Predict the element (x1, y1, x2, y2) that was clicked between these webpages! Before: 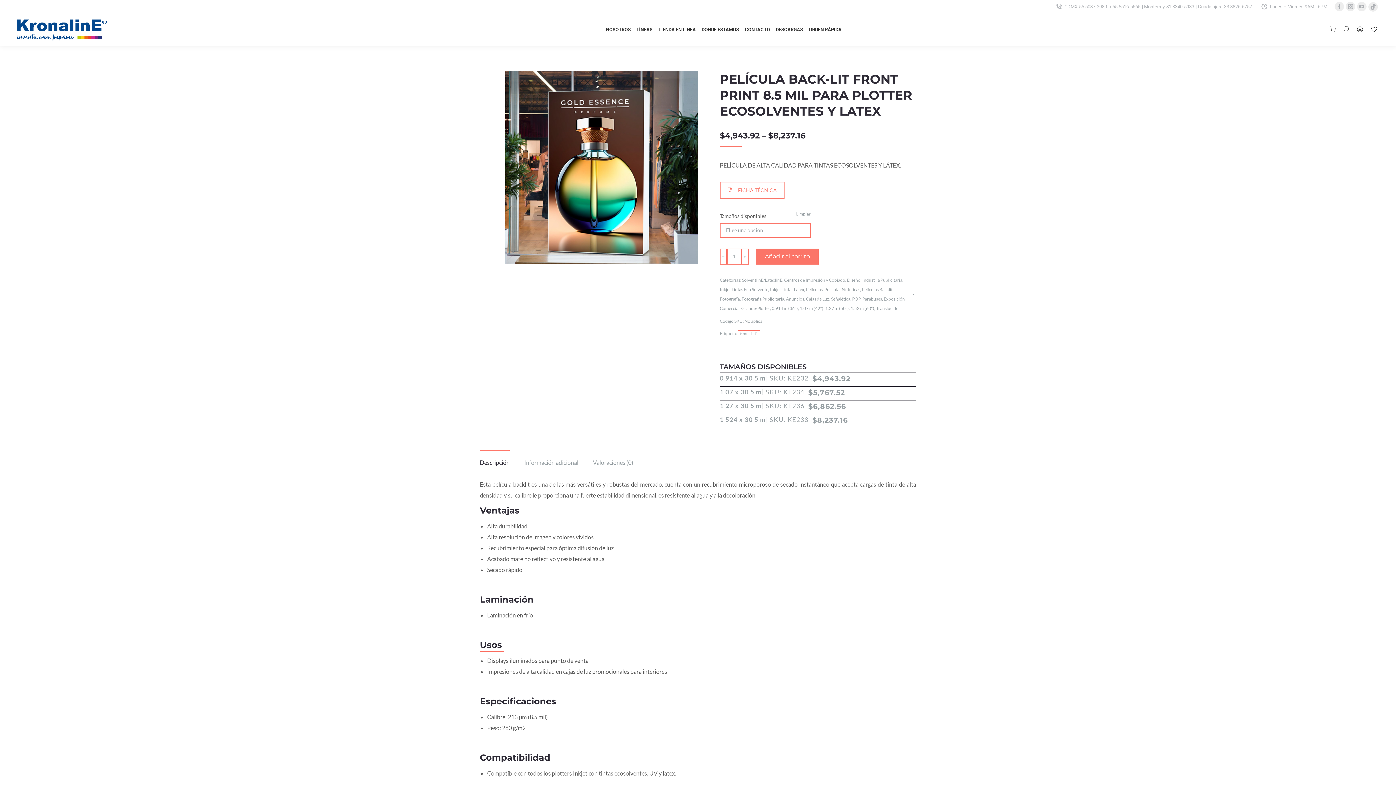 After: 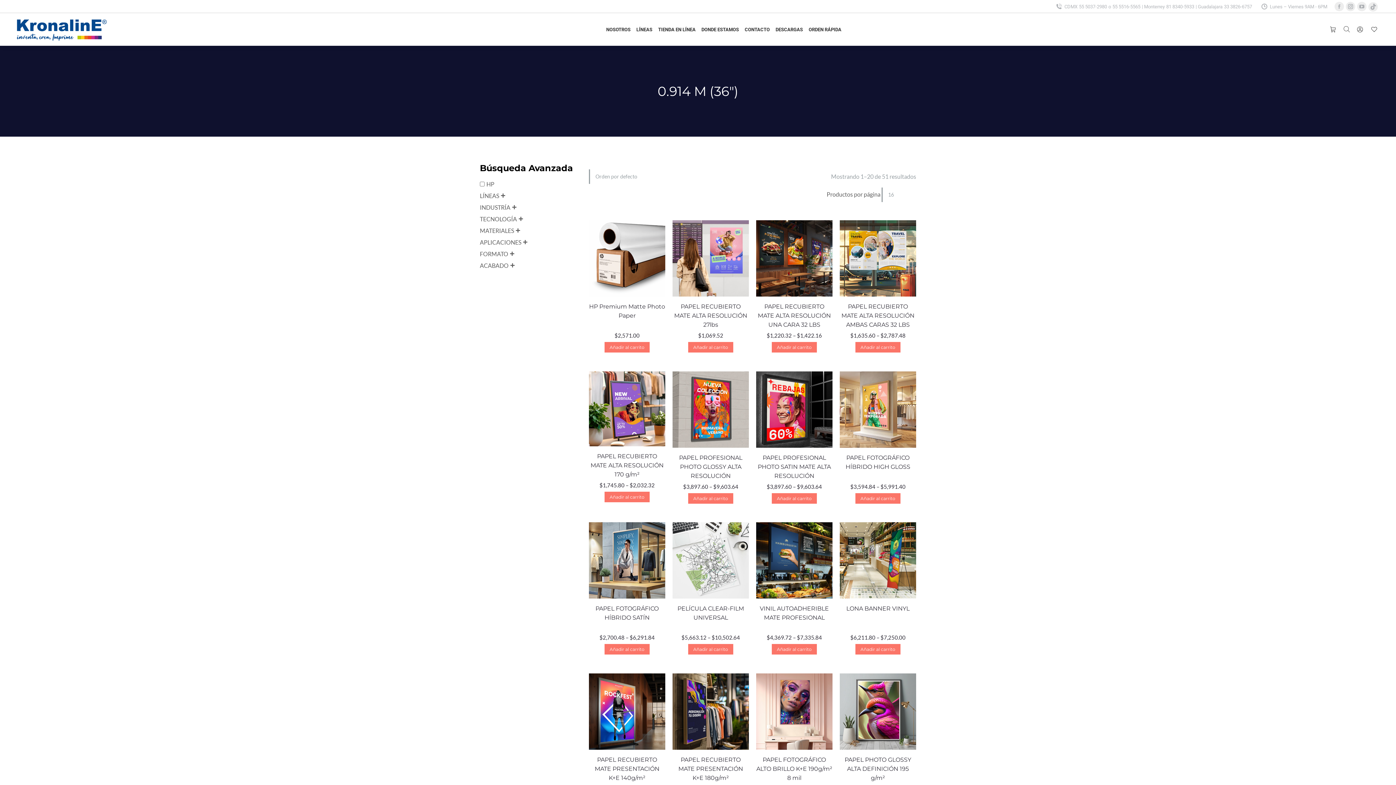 Action: label: 0.914 m (36") bbox: (772, 305, 798, 311)